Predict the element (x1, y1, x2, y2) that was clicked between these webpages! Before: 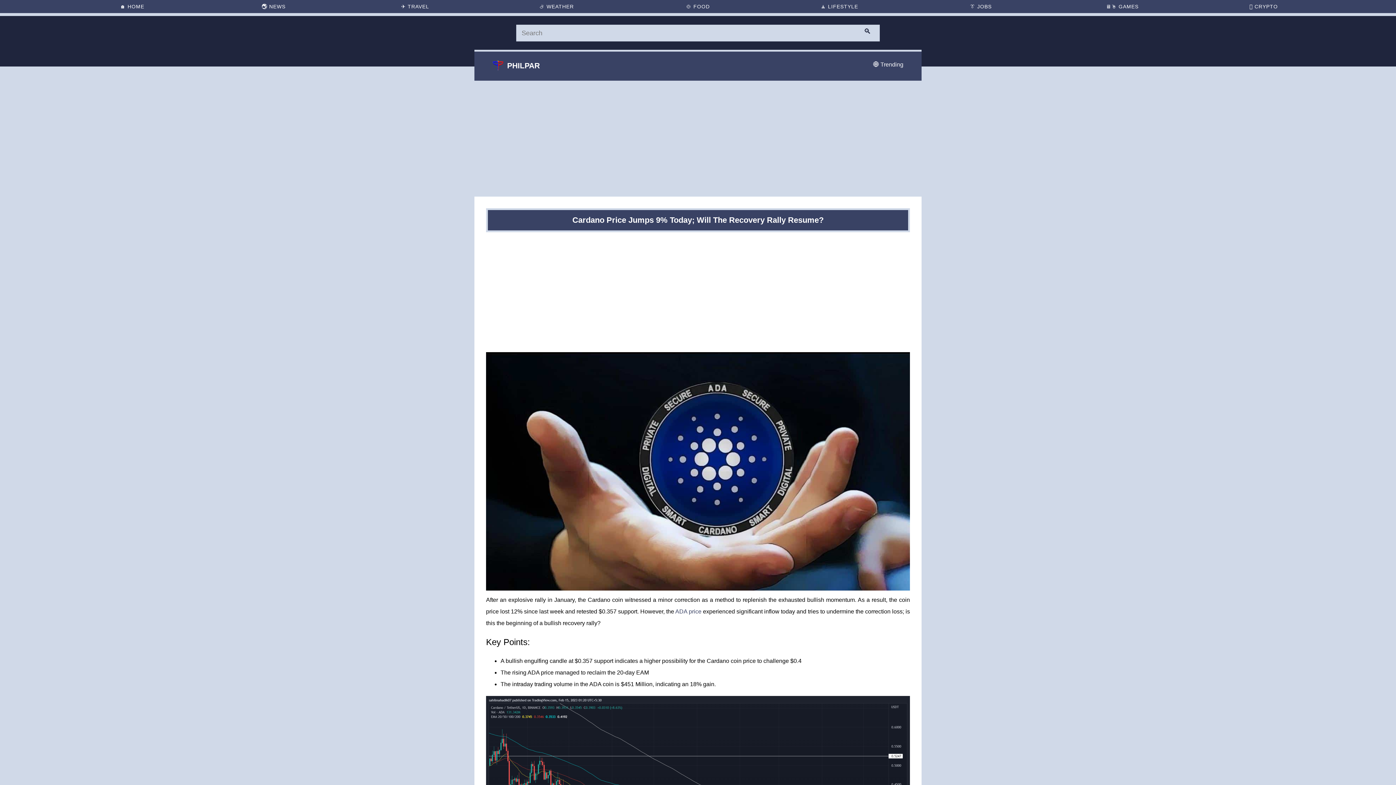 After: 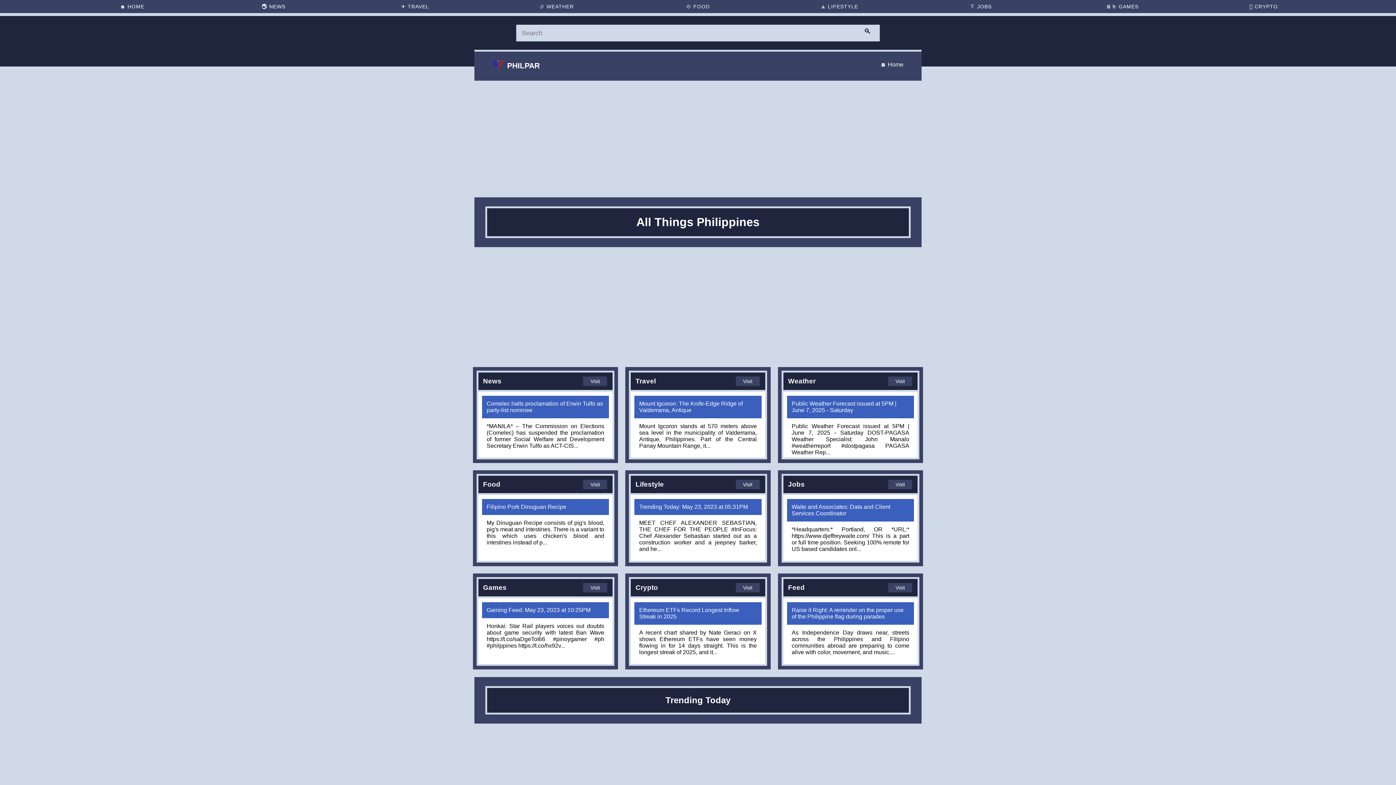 Action: bbox: (62, 0, 202, 13) label: Home